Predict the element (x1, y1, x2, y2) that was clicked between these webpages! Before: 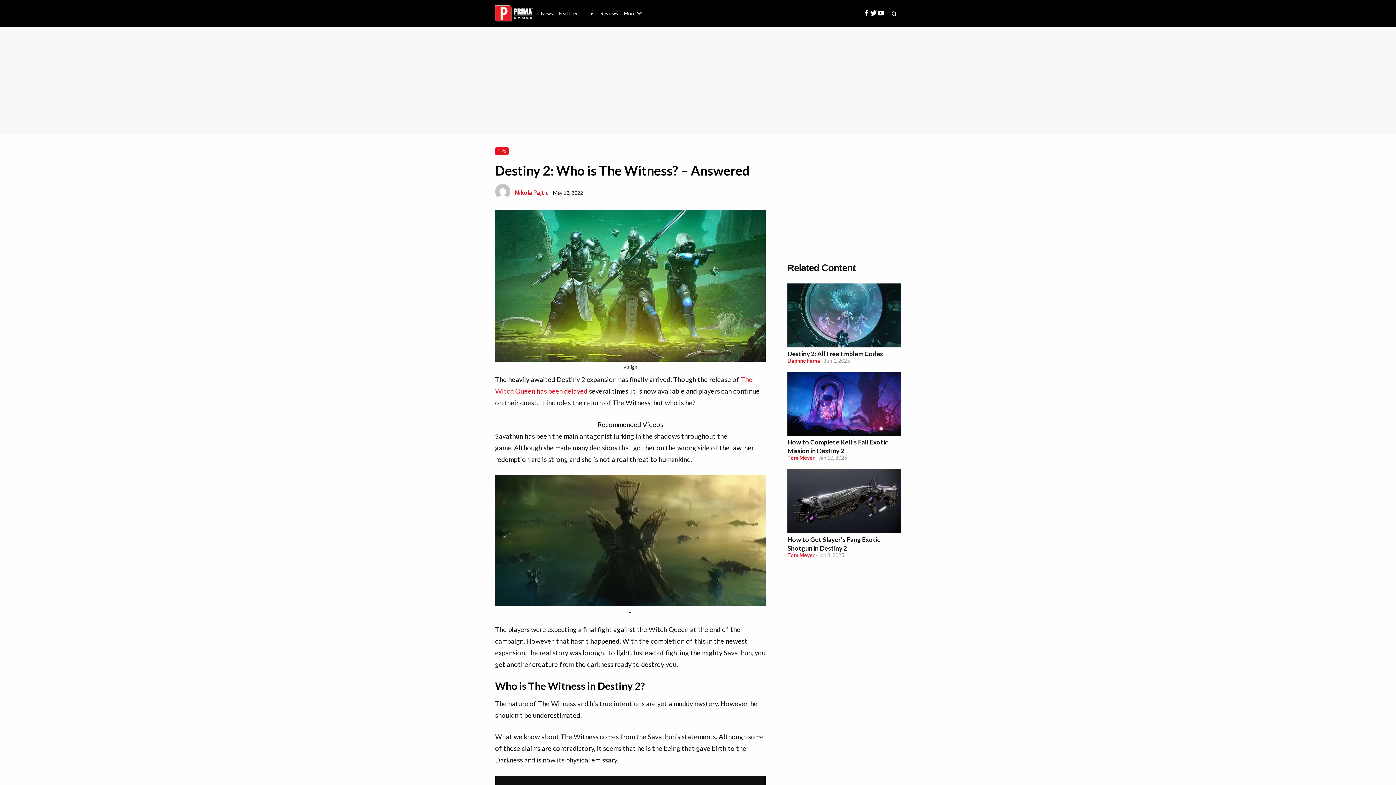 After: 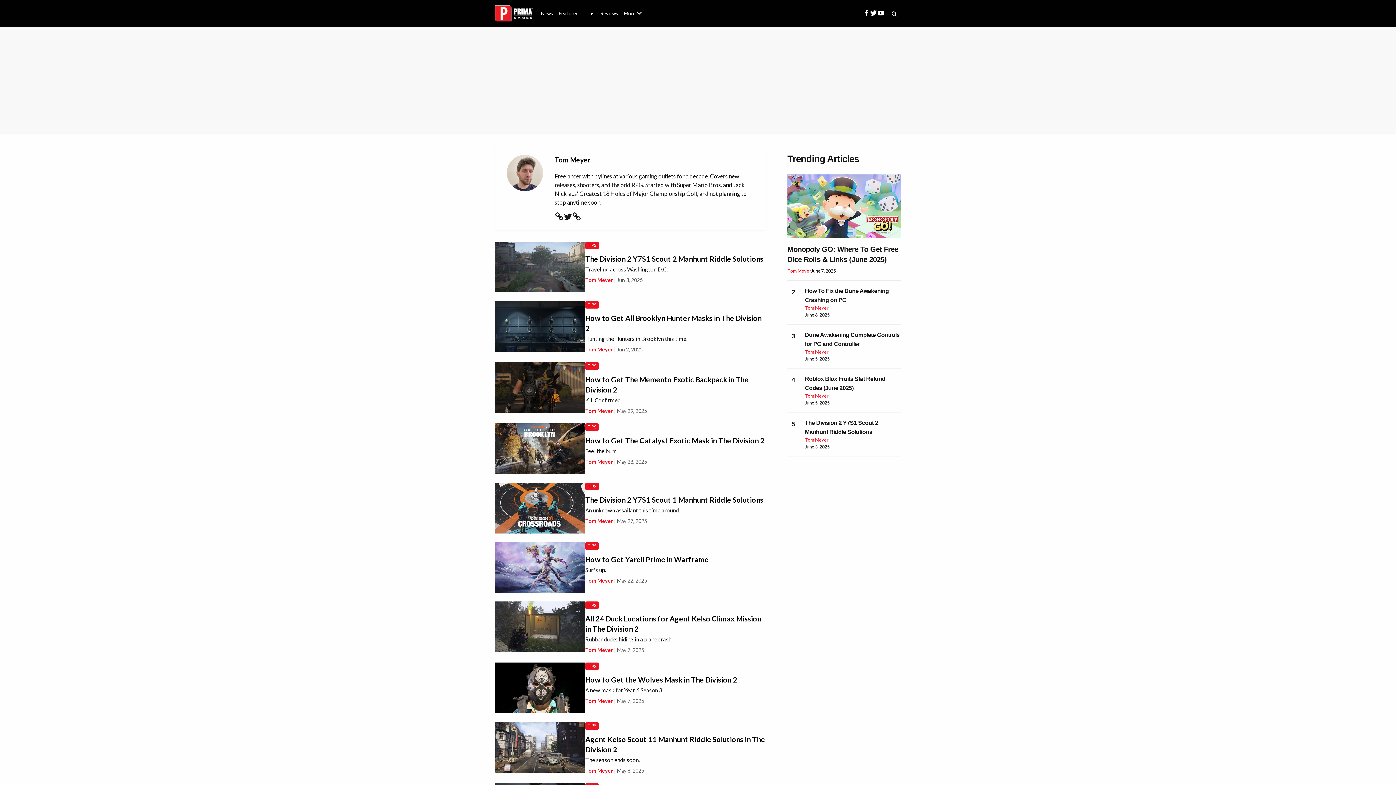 Action: label: Tom Meyer bbox: (787, 454, 814, 461)